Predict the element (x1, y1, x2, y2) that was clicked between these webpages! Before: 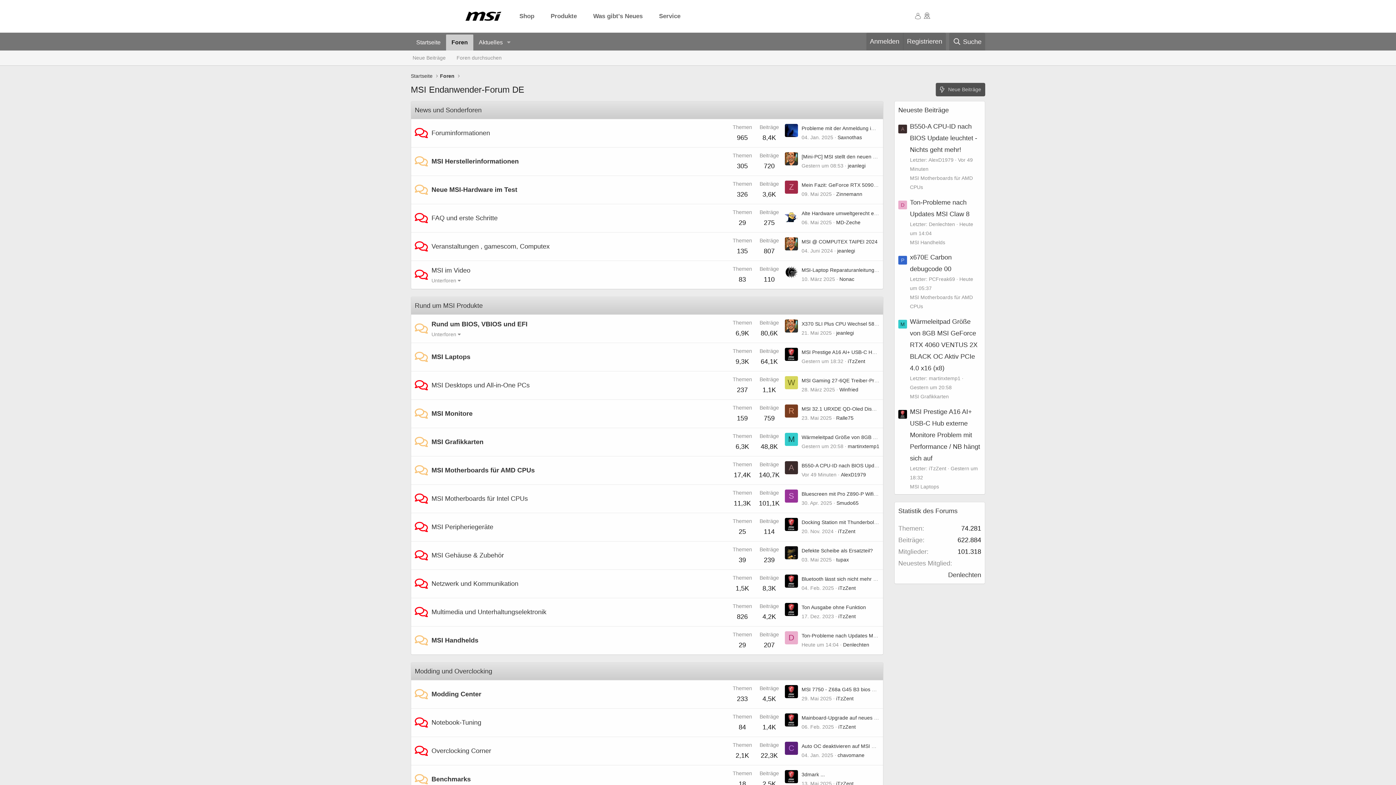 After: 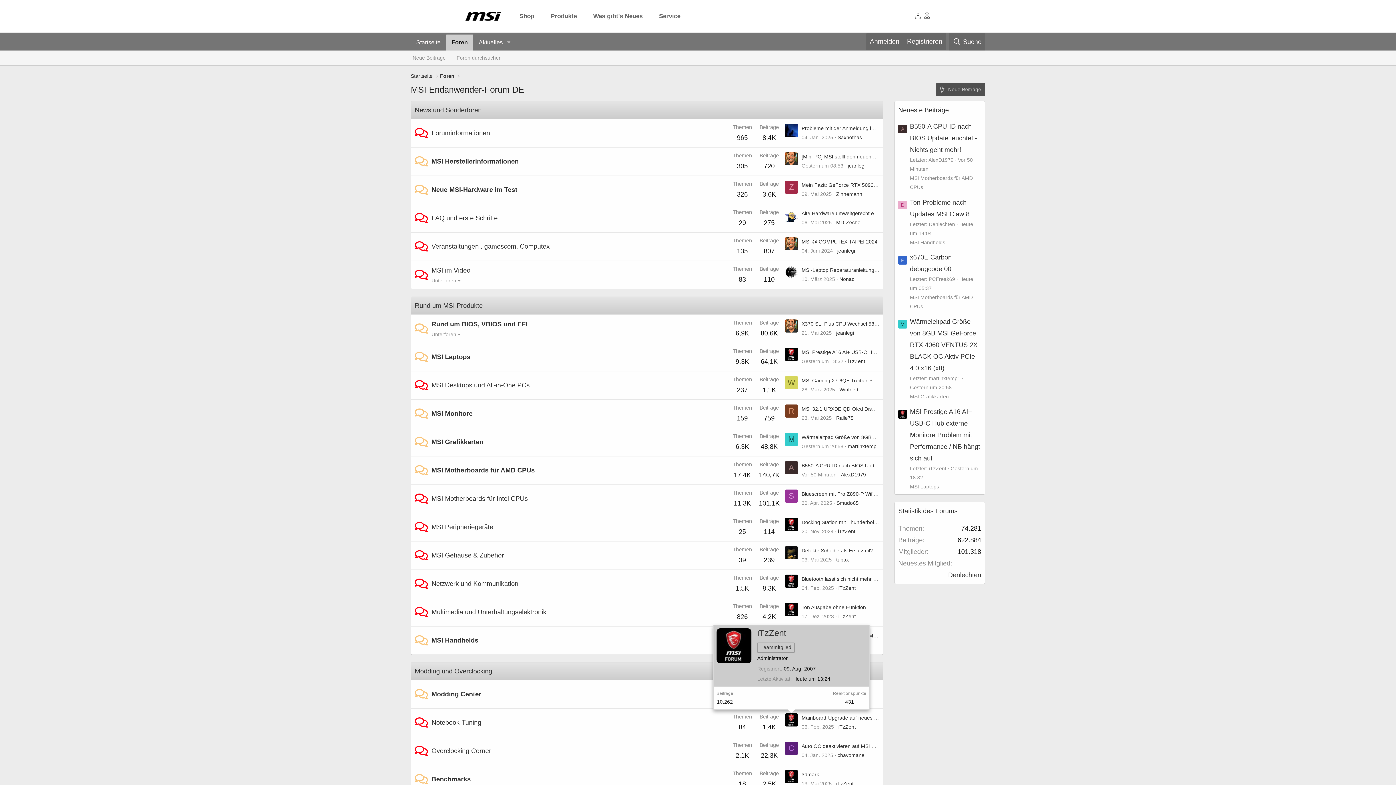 Action: bbox: (785, 713, 798, 726)